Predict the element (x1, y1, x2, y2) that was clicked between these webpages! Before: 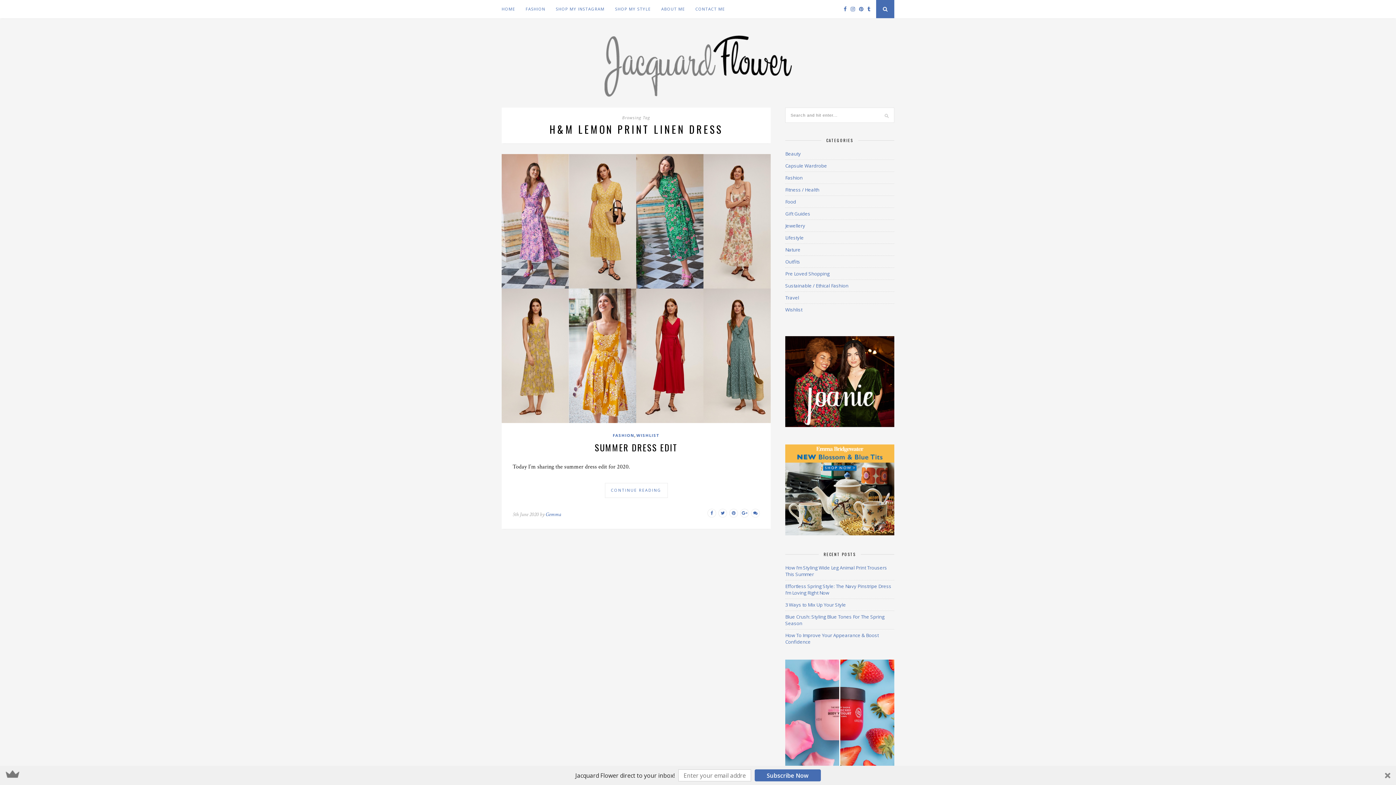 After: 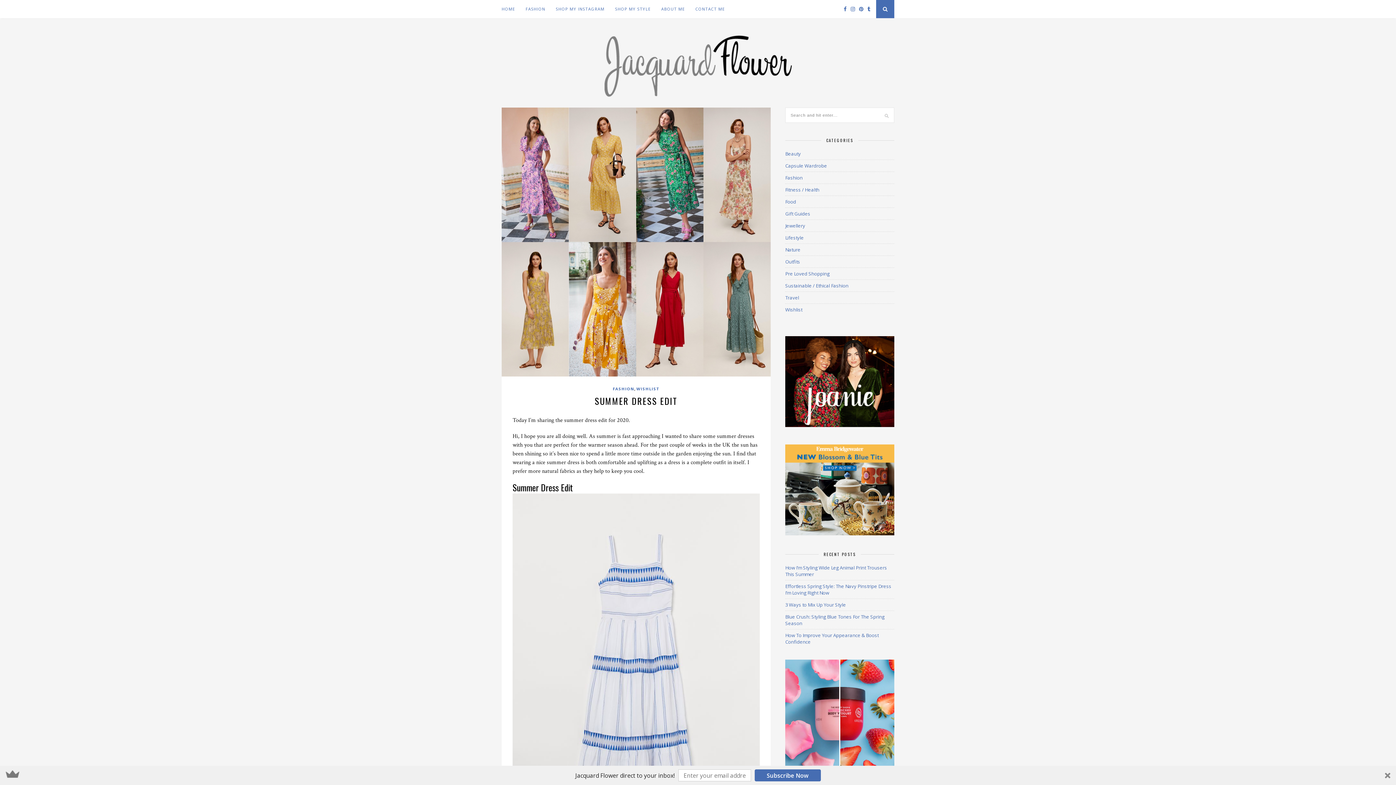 Action: bbox: (594, 441, 677, 454) label: SUMMER DRESS EDIT